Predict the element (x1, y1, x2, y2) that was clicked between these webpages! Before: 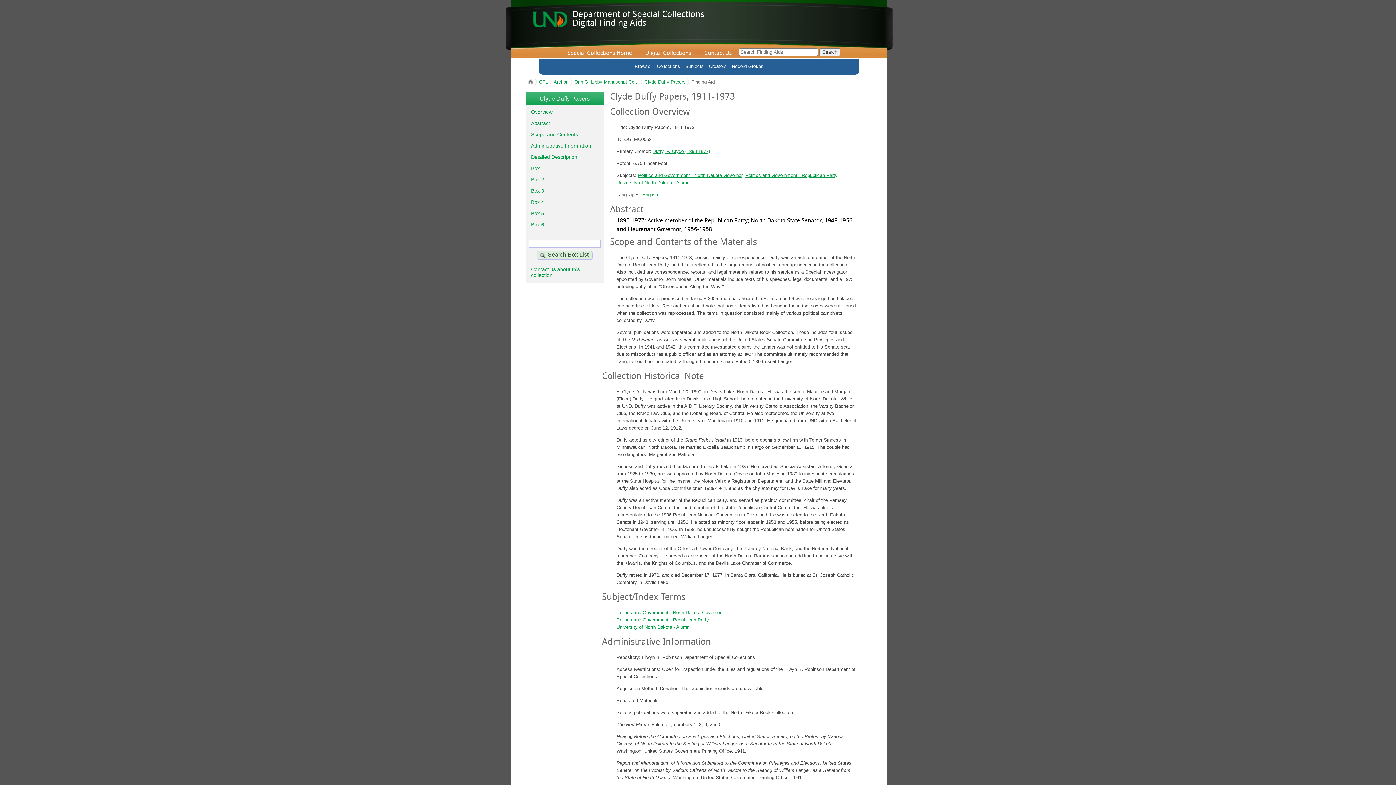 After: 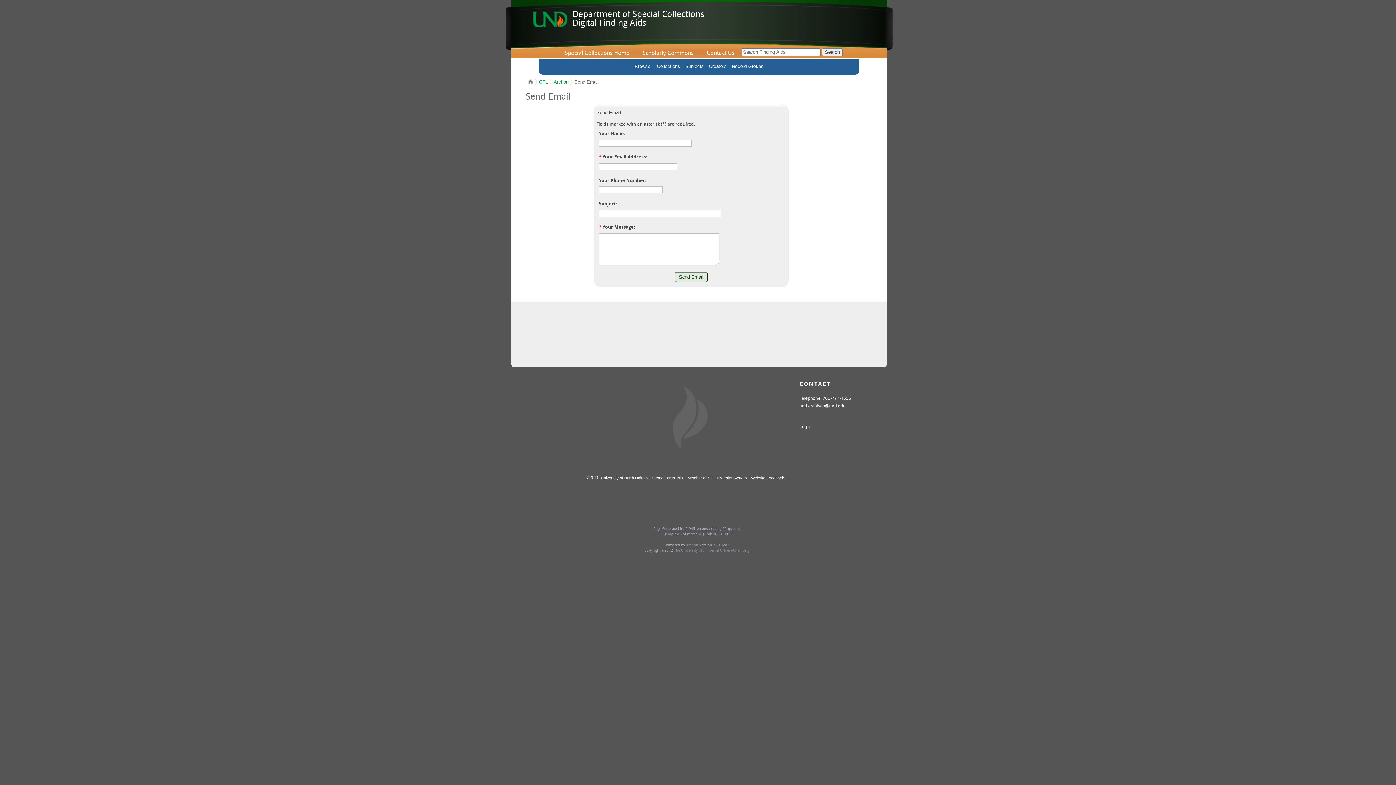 Action: label: Contact us about this collection bbox: (525, 266, 596, 283)